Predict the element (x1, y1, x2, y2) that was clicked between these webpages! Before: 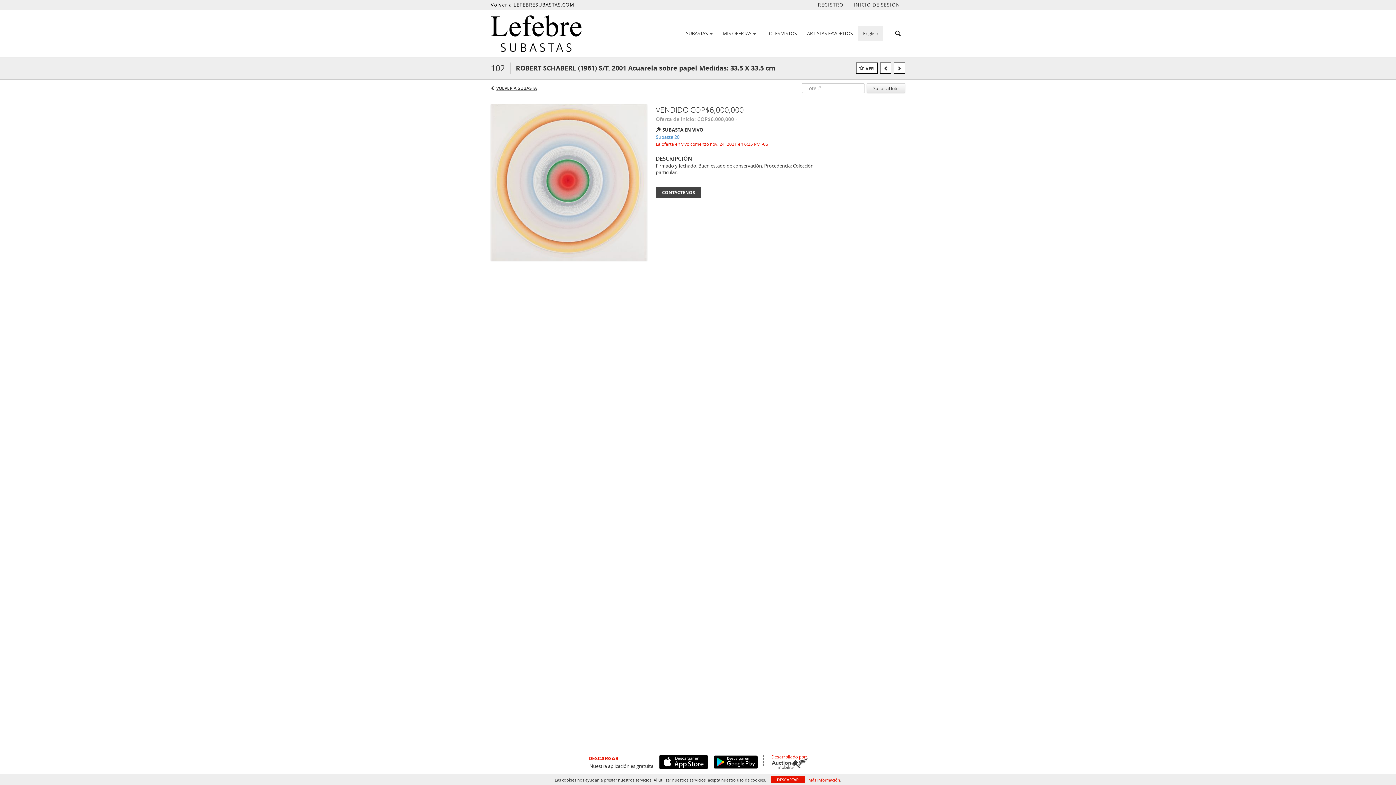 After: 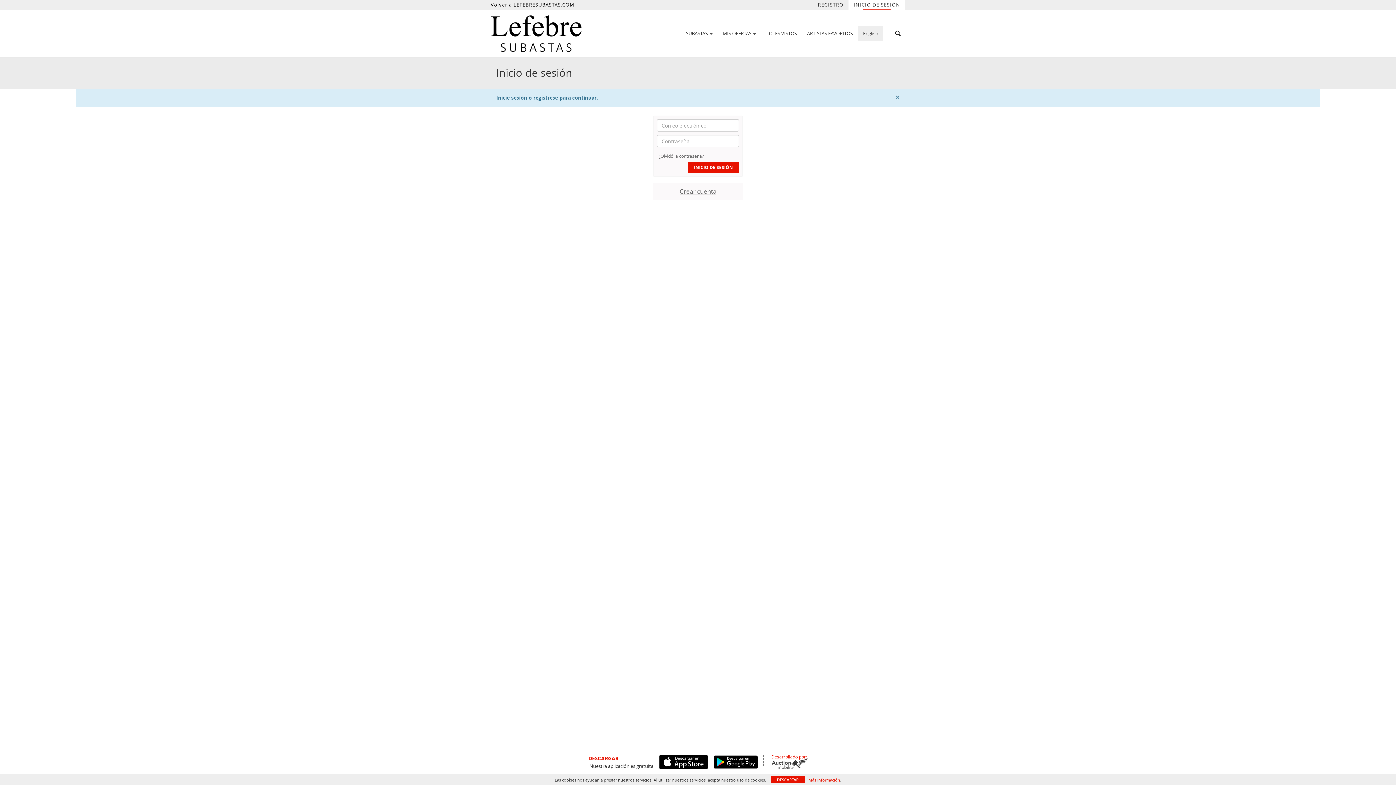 Action: bbox: (856, 62, 877, 73) label: VER